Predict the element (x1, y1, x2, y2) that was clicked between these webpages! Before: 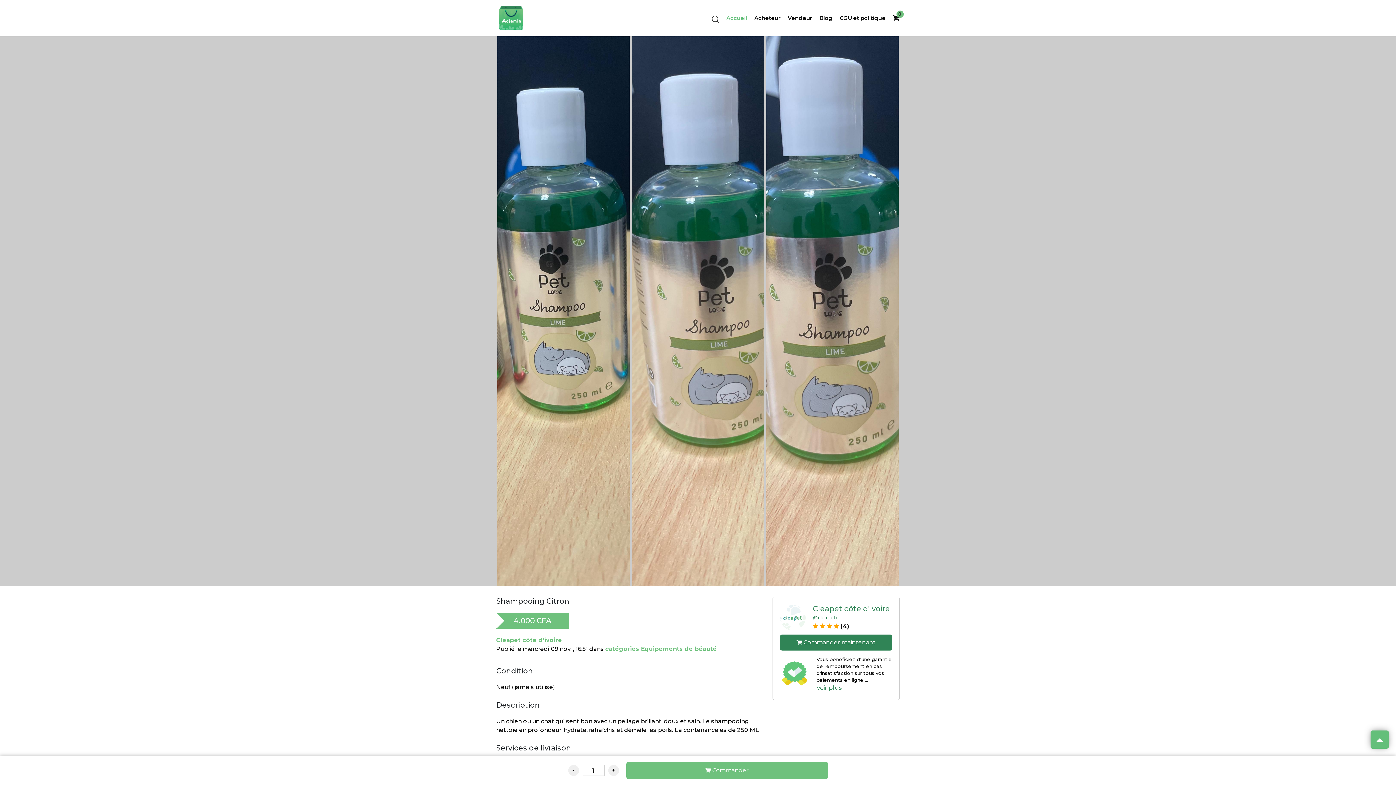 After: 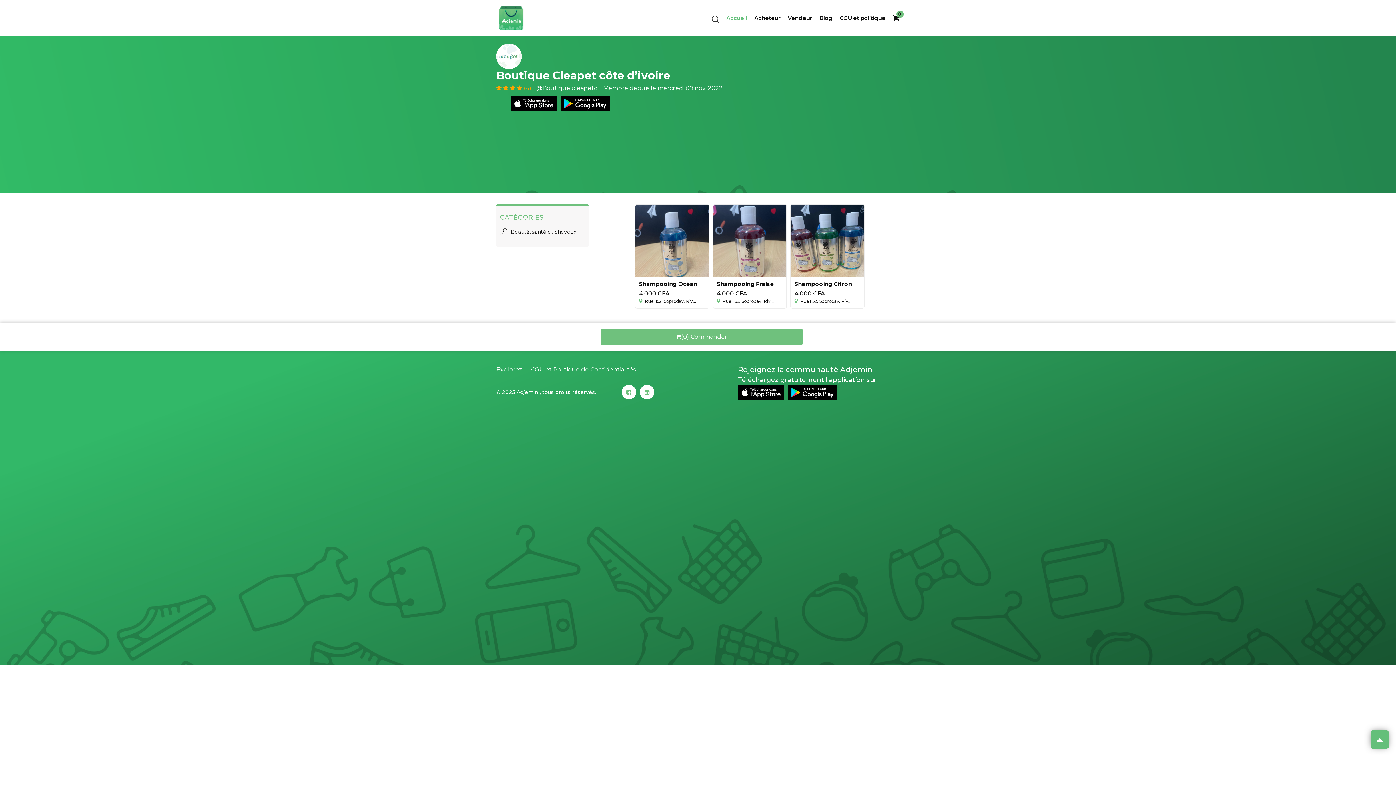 Action: bbox: (496, 14, 525, 21)